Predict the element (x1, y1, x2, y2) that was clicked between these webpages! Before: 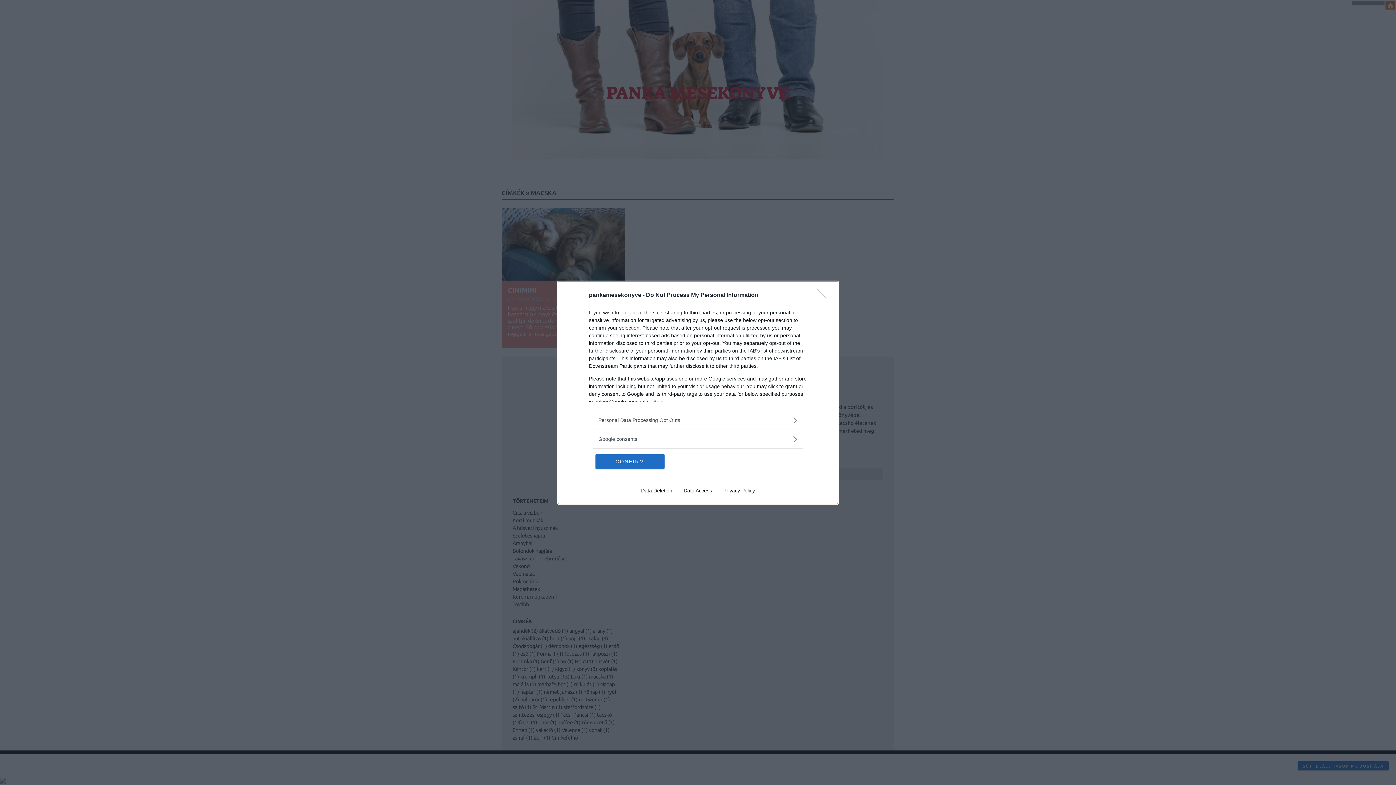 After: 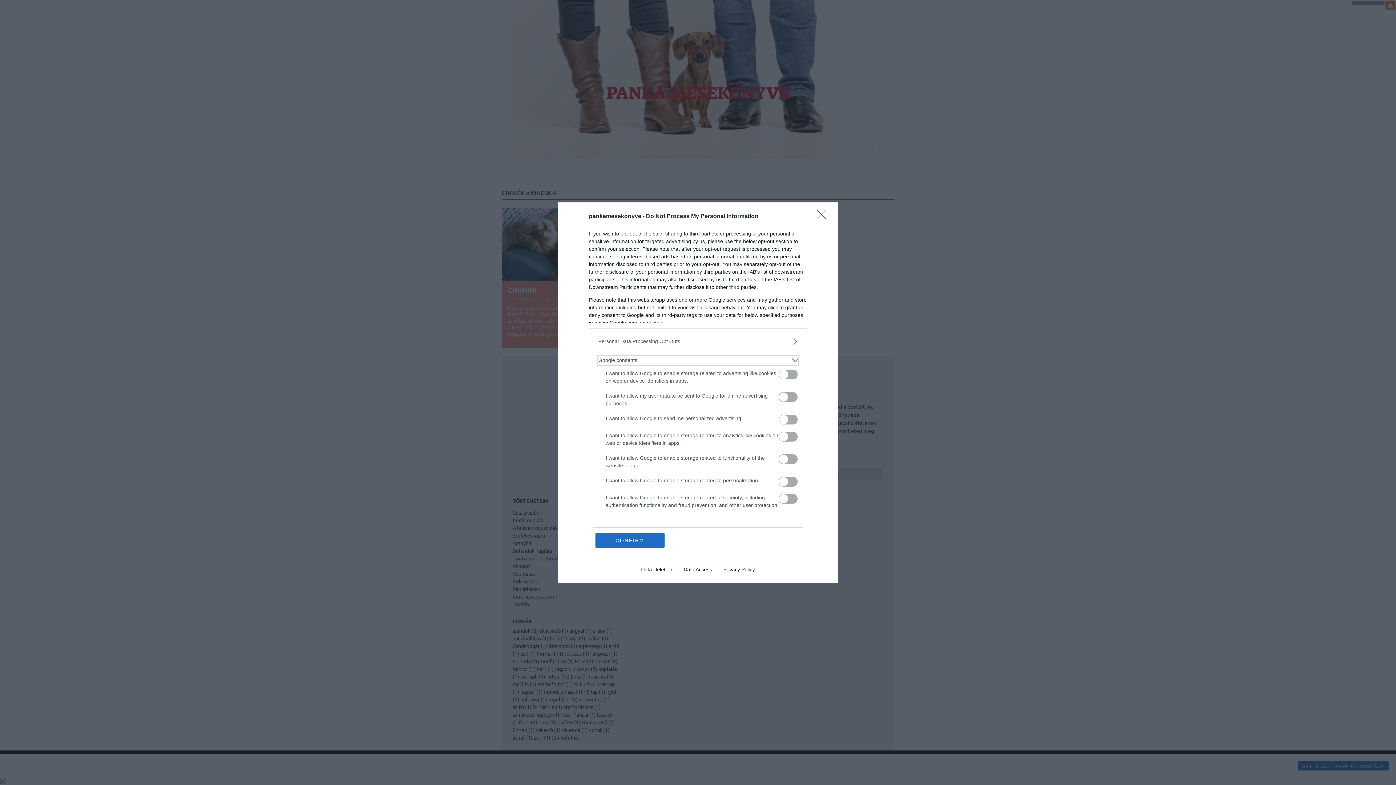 Action: label: Google consents bbox: (598, 435, 797, 443)